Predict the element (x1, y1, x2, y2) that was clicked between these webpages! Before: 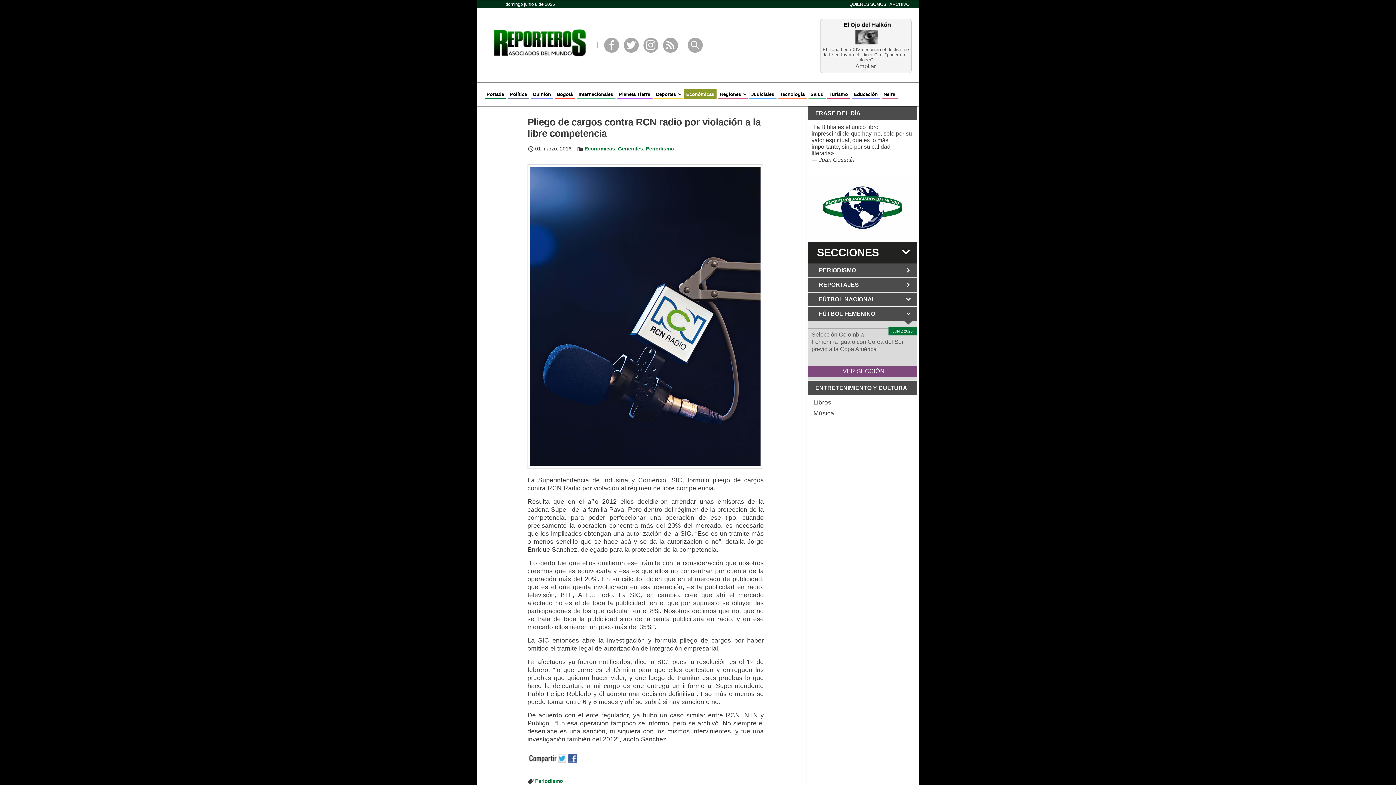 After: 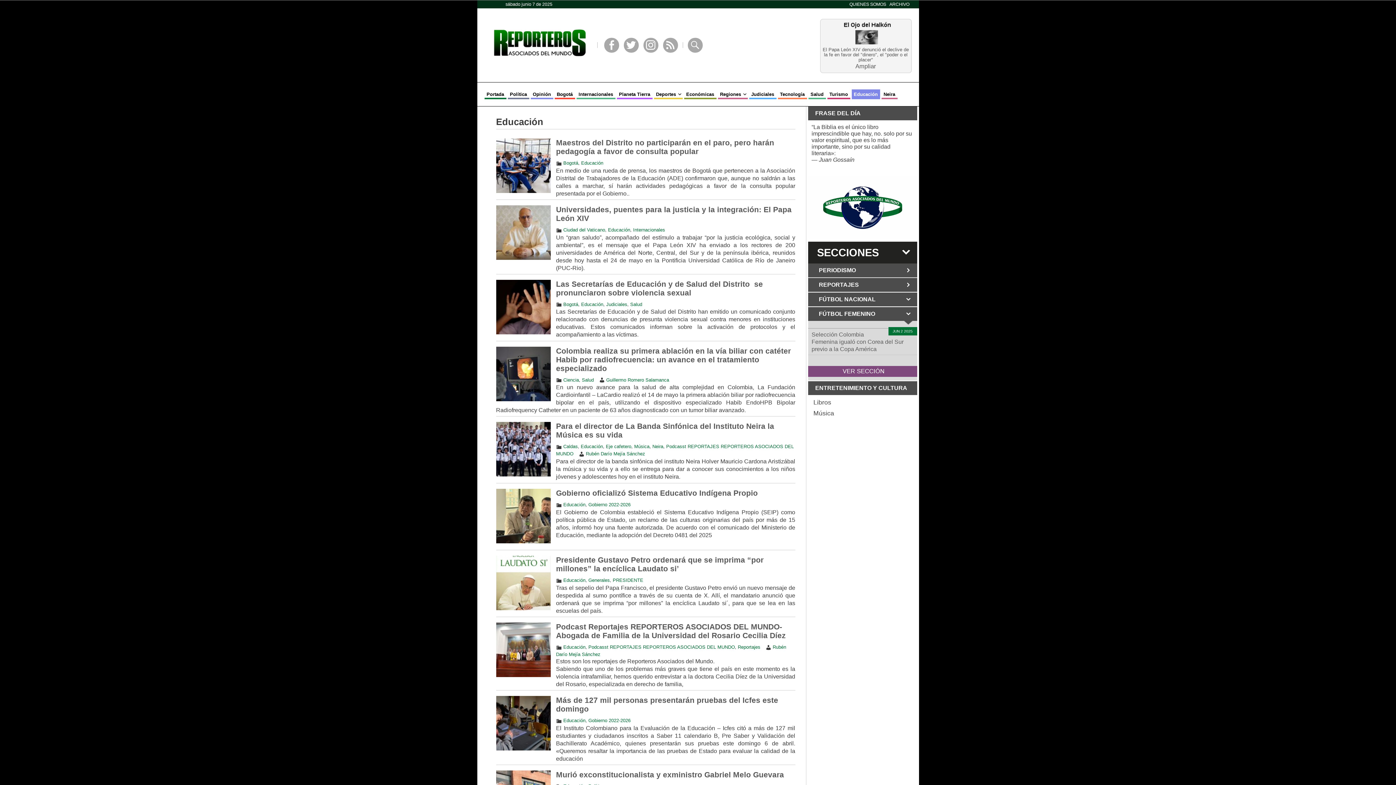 Action: label: Educación bbox: (852, 89, 879, 98)